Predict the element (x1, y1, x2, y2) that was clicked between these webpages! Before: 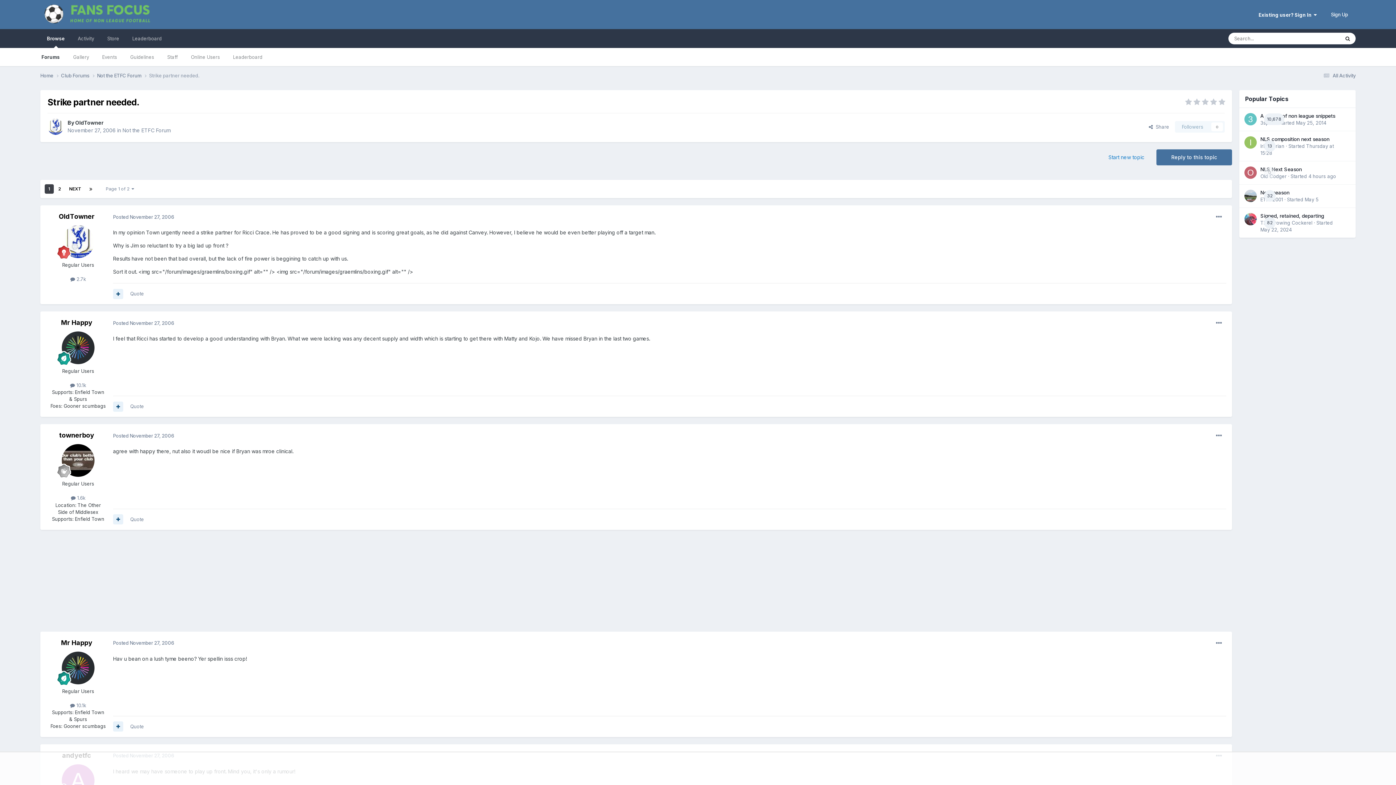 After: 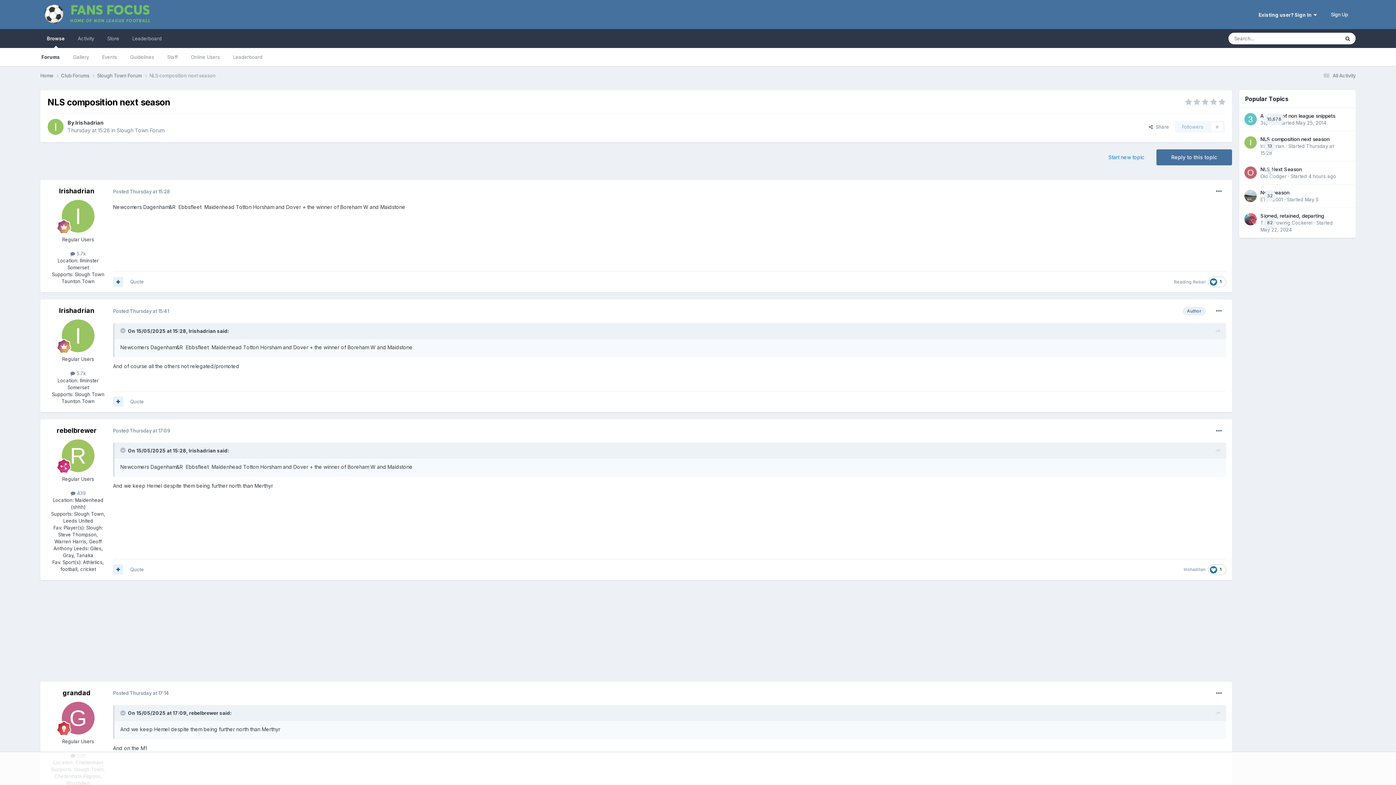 Action: label: NLS composition next season bbox: (1260, 136, 1329, 142)